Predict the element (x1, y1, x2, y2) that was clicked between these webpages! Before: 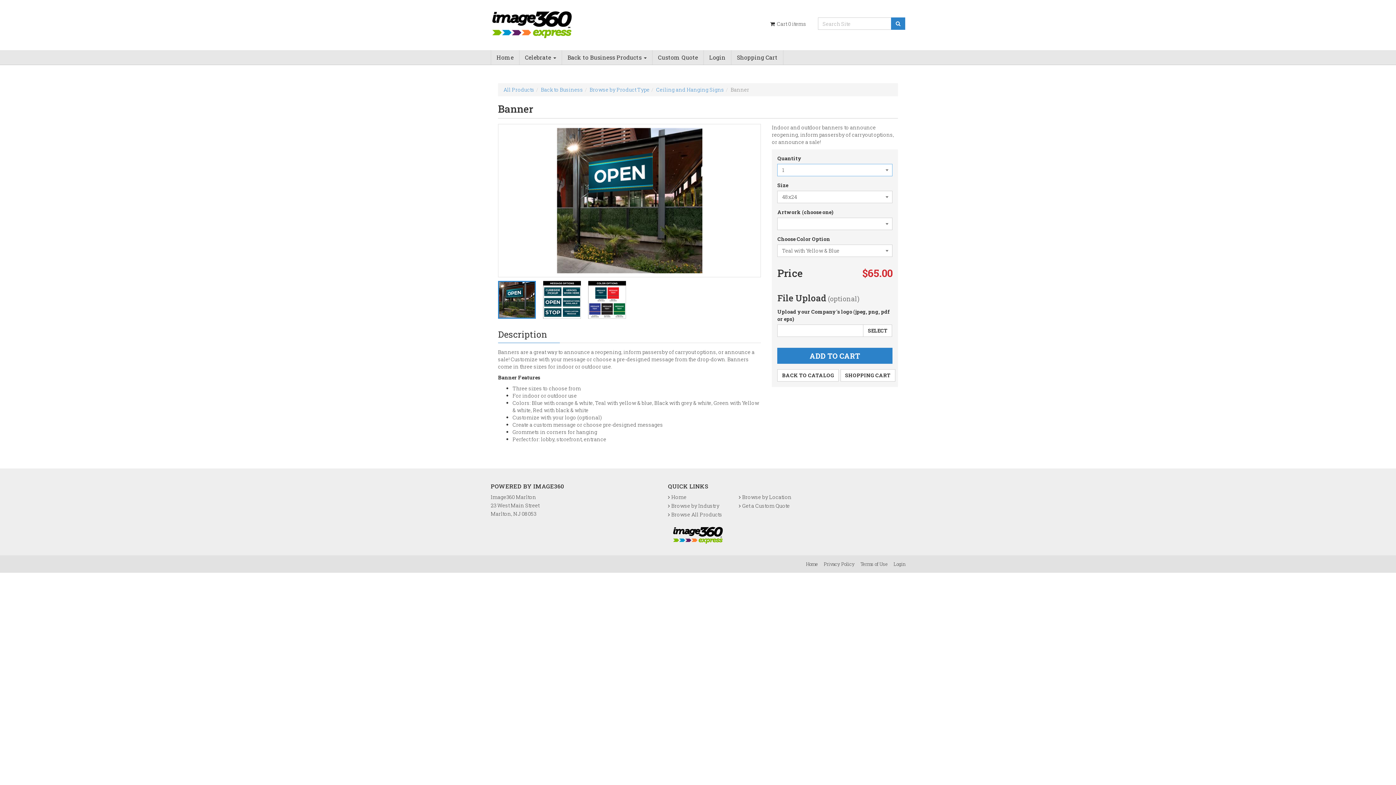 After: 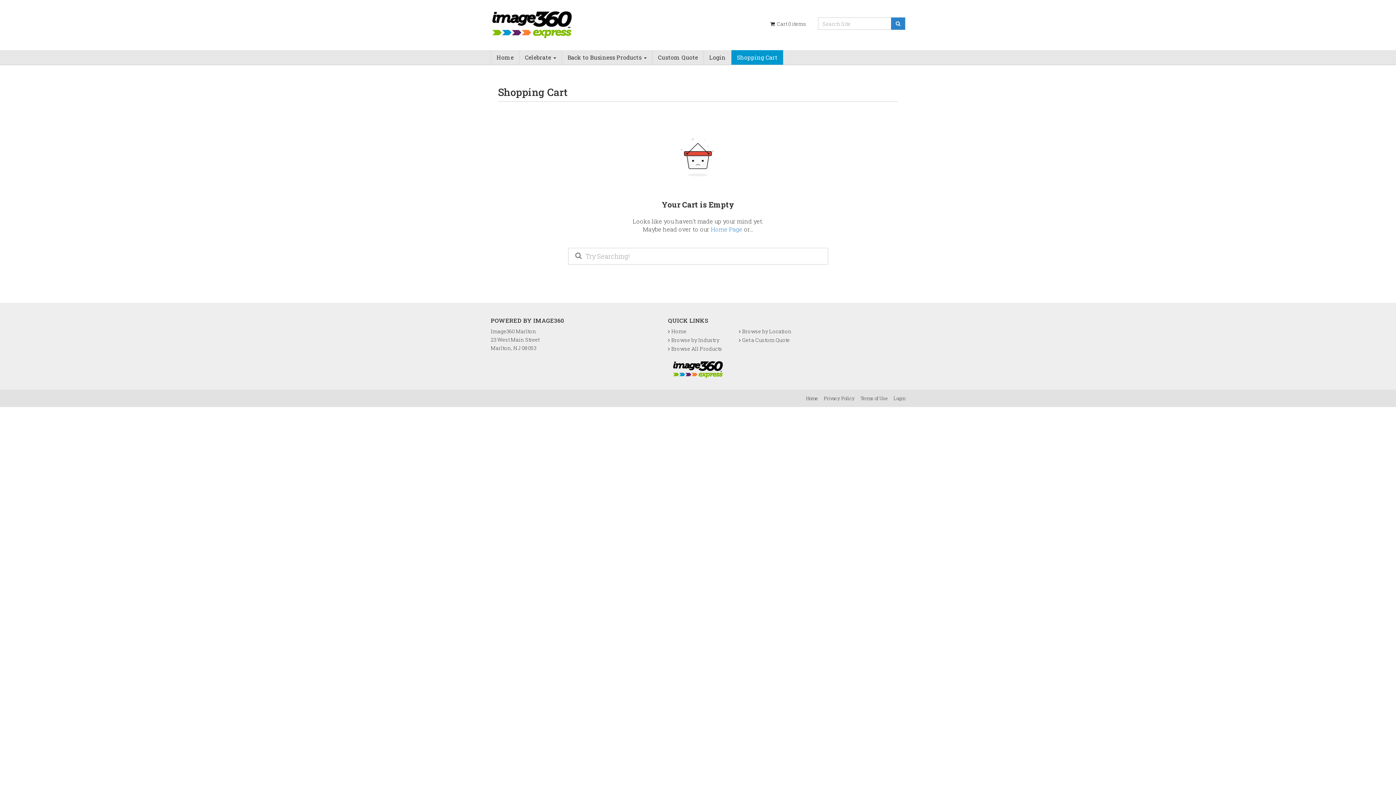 Action: label: SHOPPING CART bbox: (840, 369, 895, 381)